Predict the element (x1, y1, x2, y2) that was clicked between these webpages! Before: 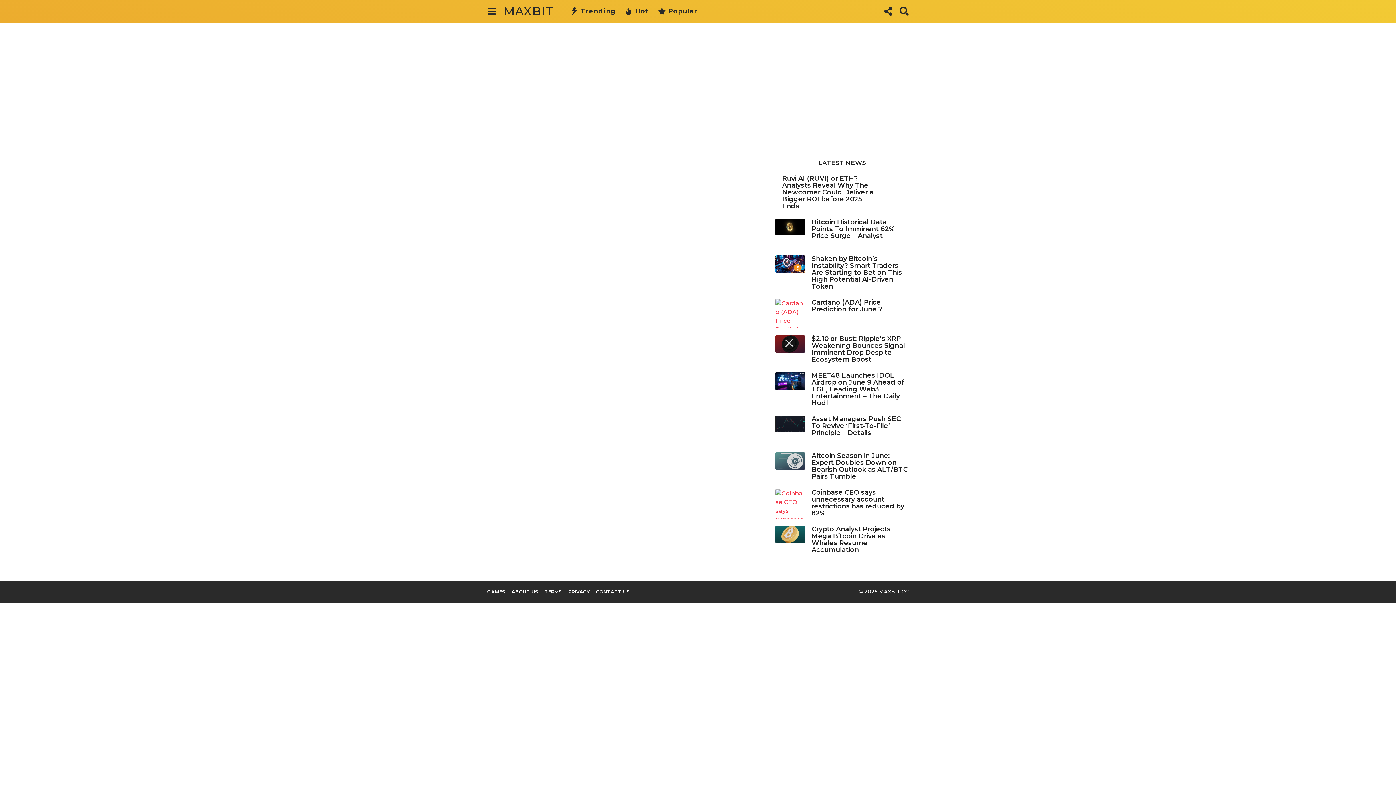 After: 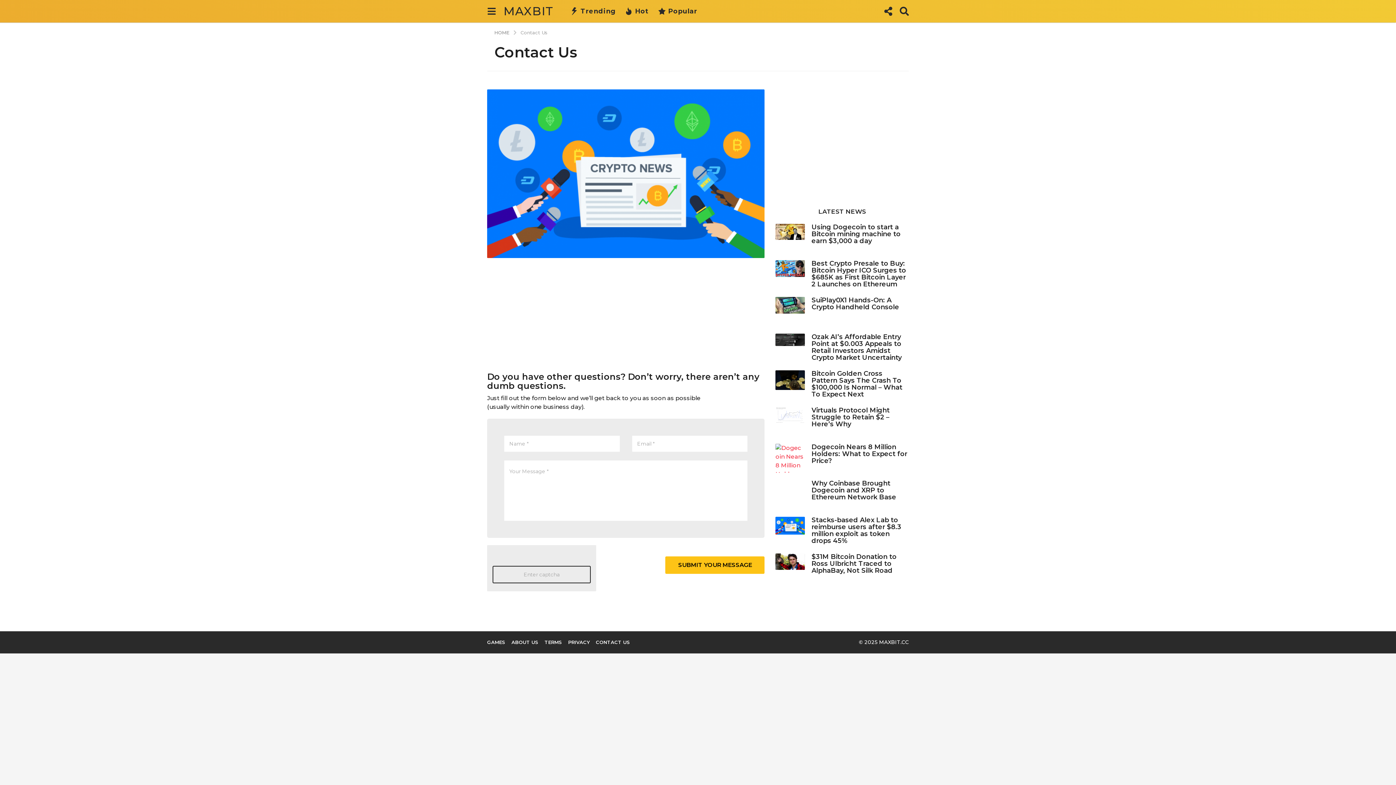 Action: label: CONTACT US bbox: (596, 589, 630, 594)